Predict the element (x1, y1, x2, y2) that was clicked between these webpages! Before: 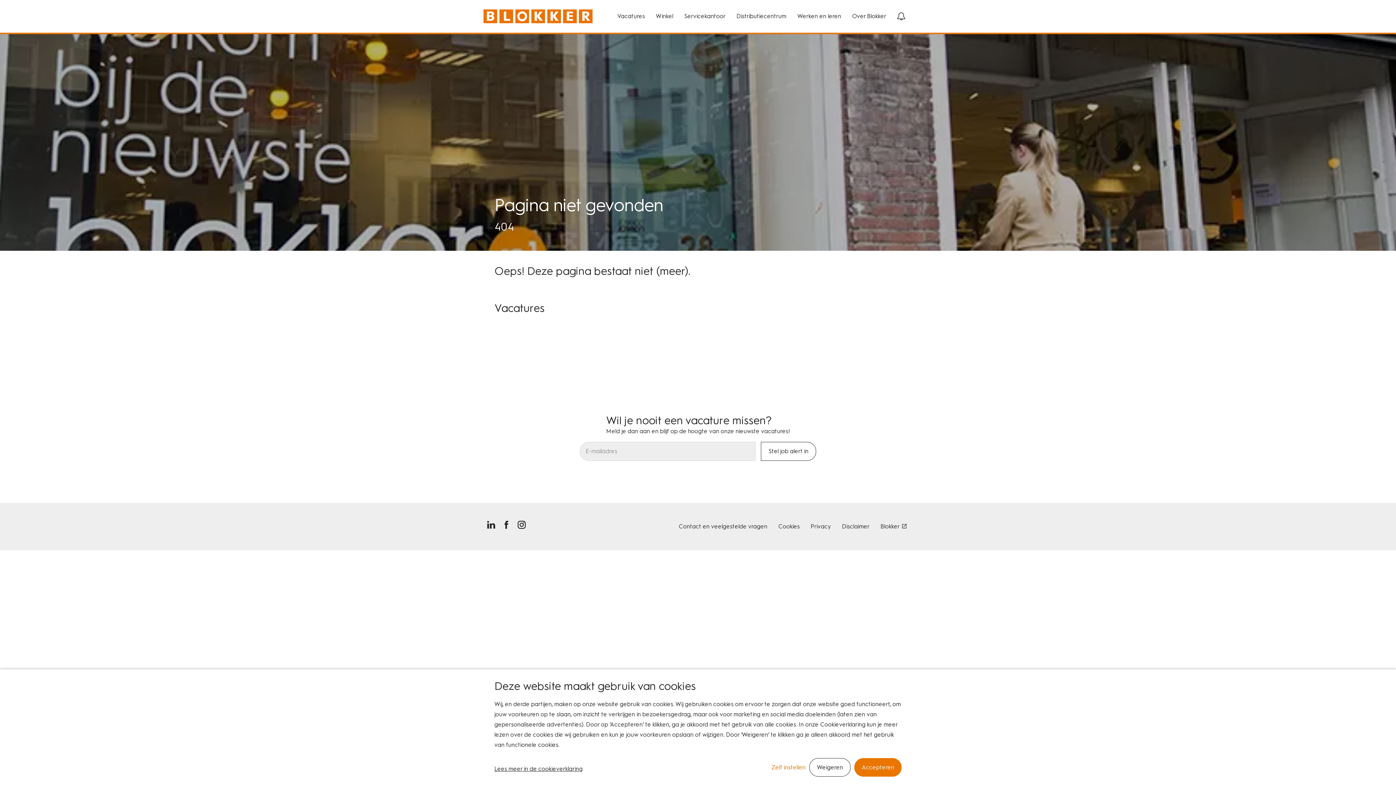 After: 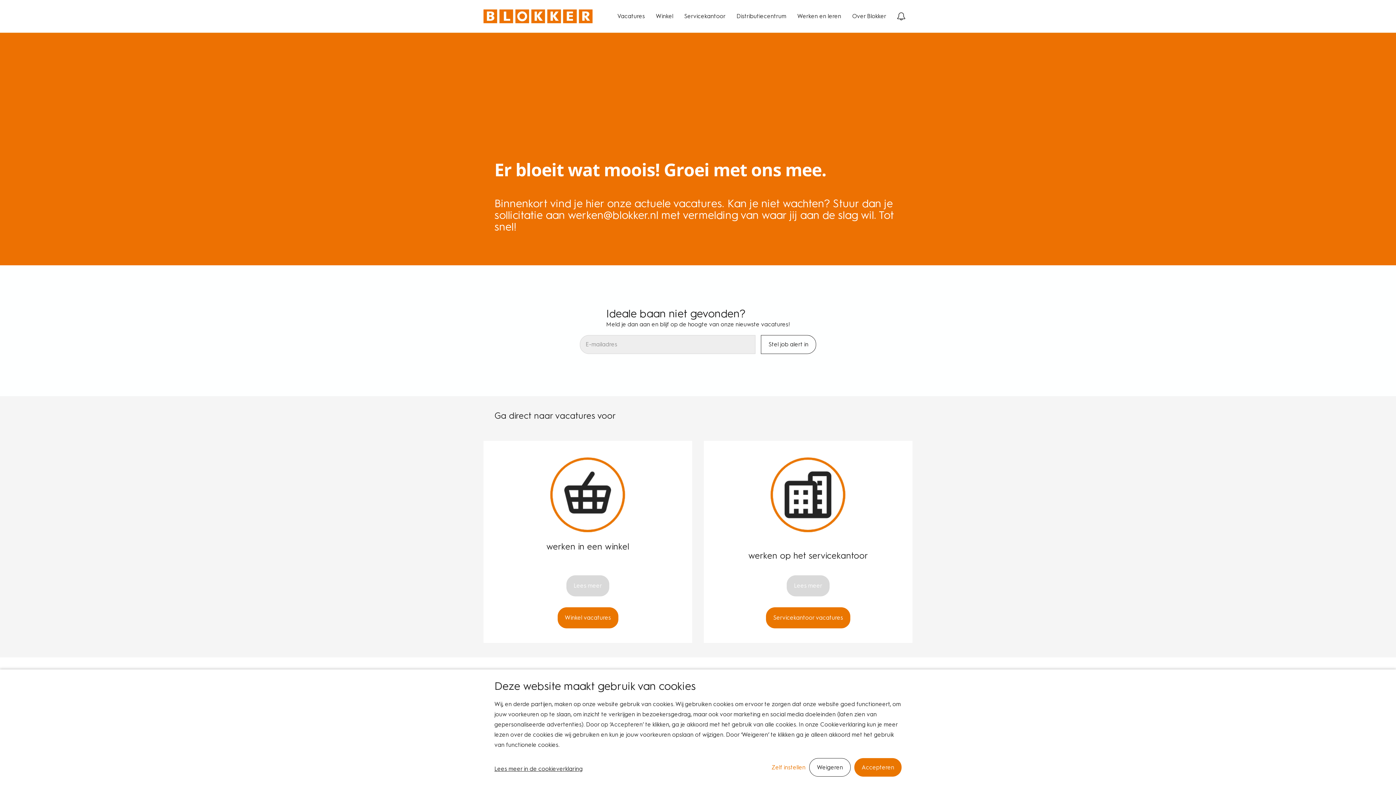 Action: bbox: (483, 9, 592, 23)